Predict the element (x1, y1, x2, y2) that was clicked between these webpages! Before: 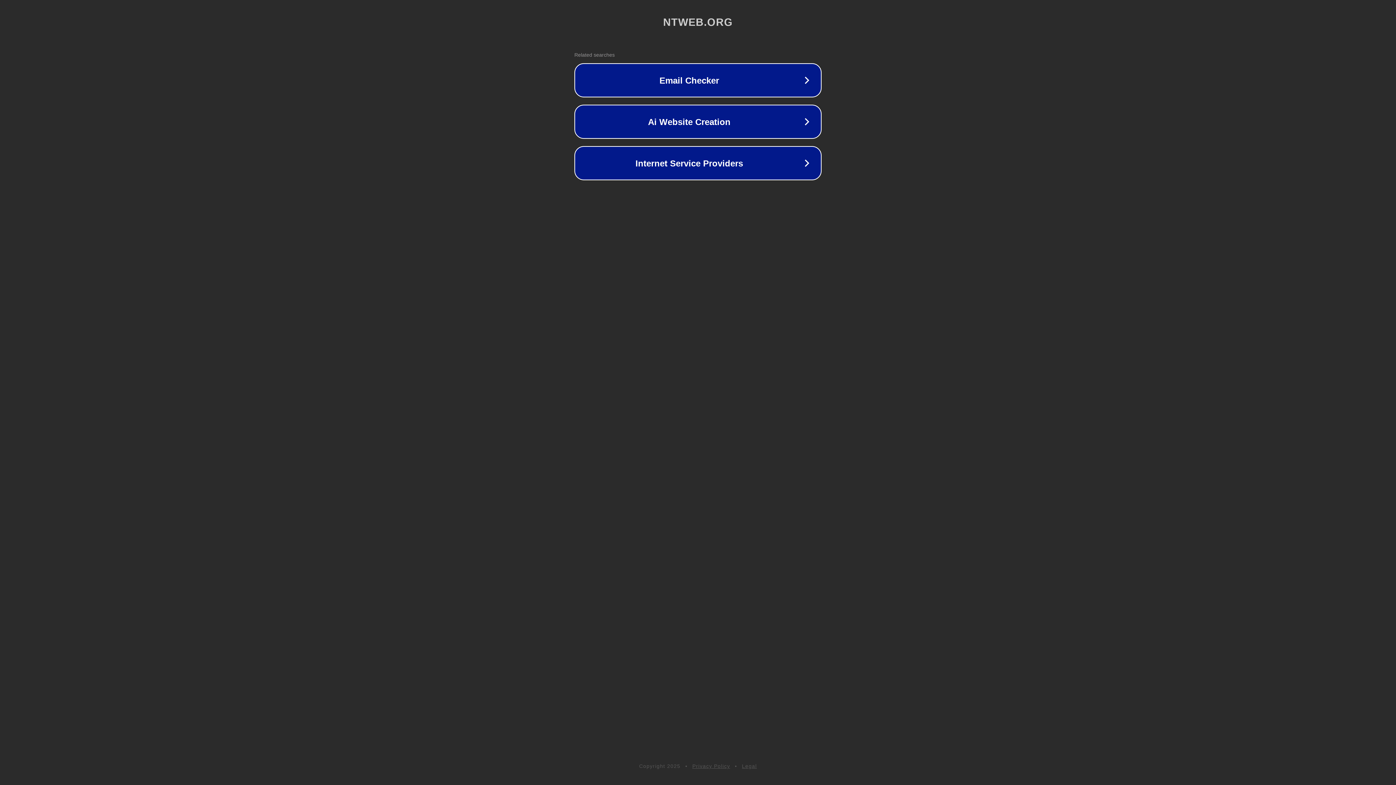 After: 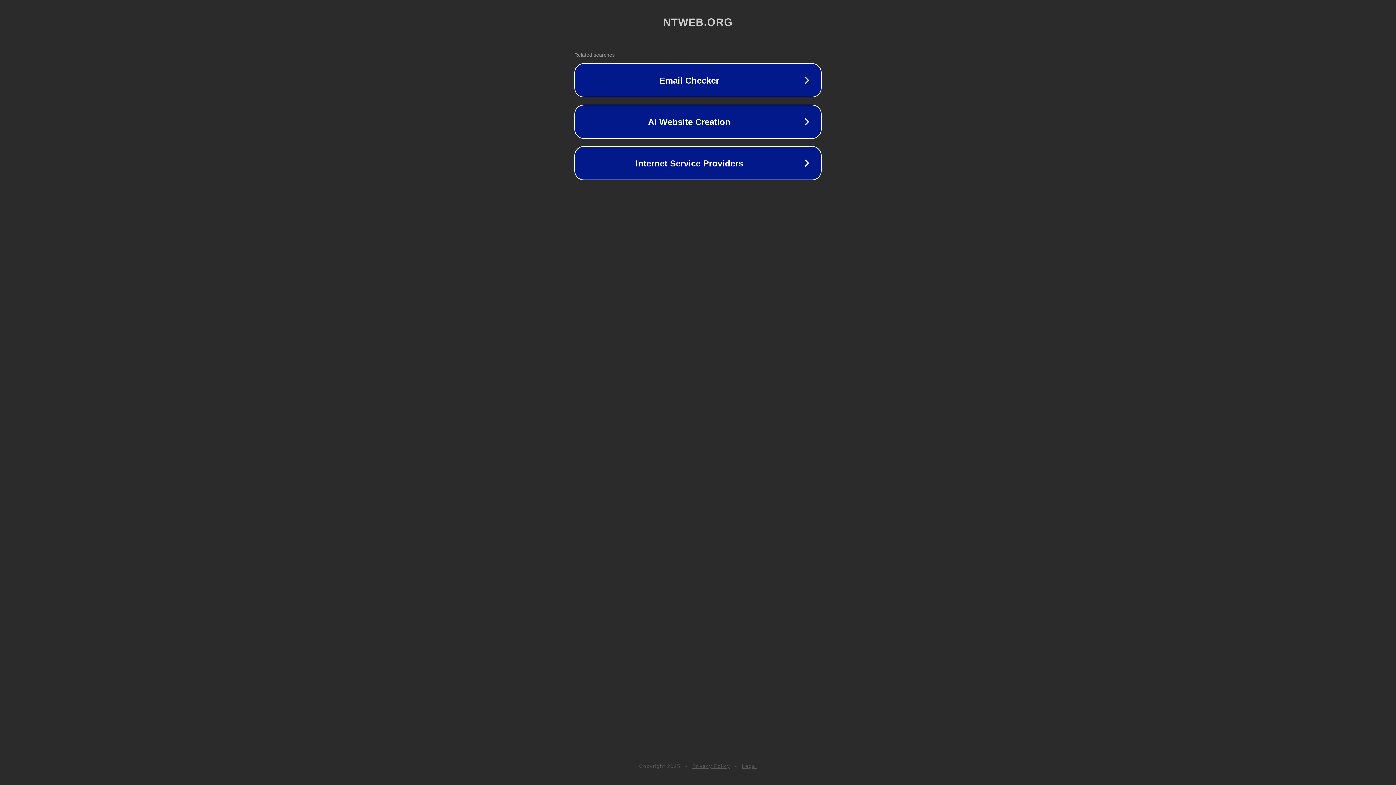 Action: label: Privacy Policy bbox: (692, 763, 730, 769)